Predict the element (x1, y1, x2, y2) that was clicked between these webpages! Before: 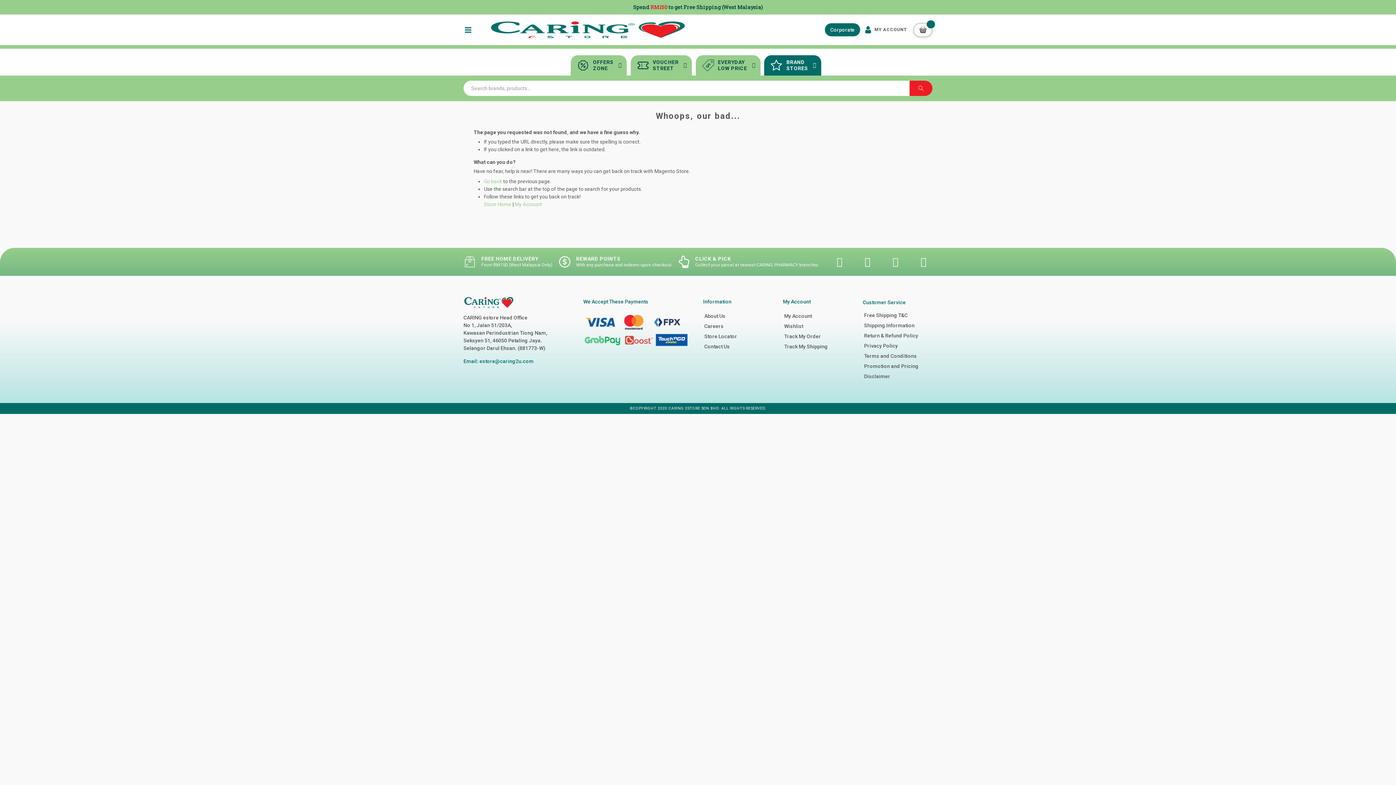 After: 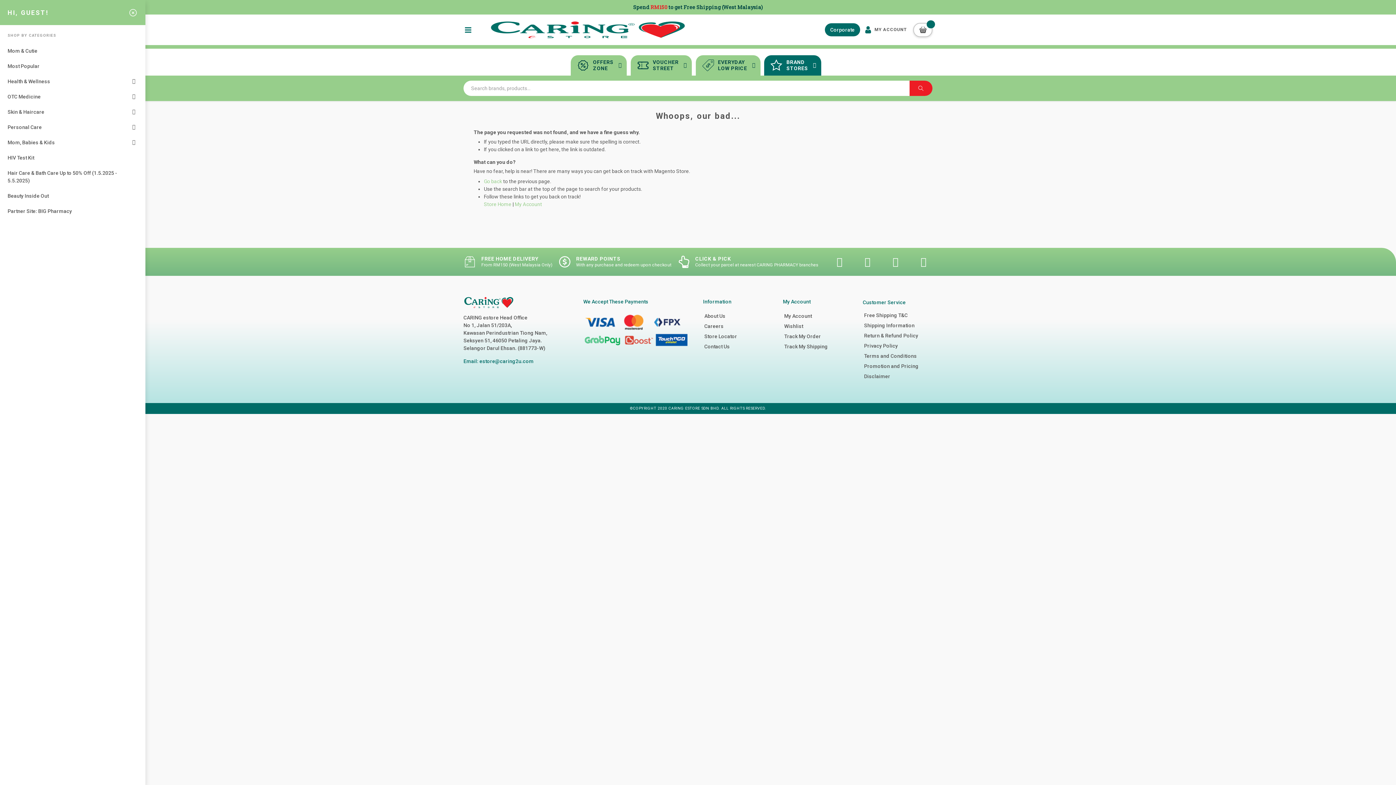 Action: label: TOGGLE NAV bbox: (461, 23, 475, 36)